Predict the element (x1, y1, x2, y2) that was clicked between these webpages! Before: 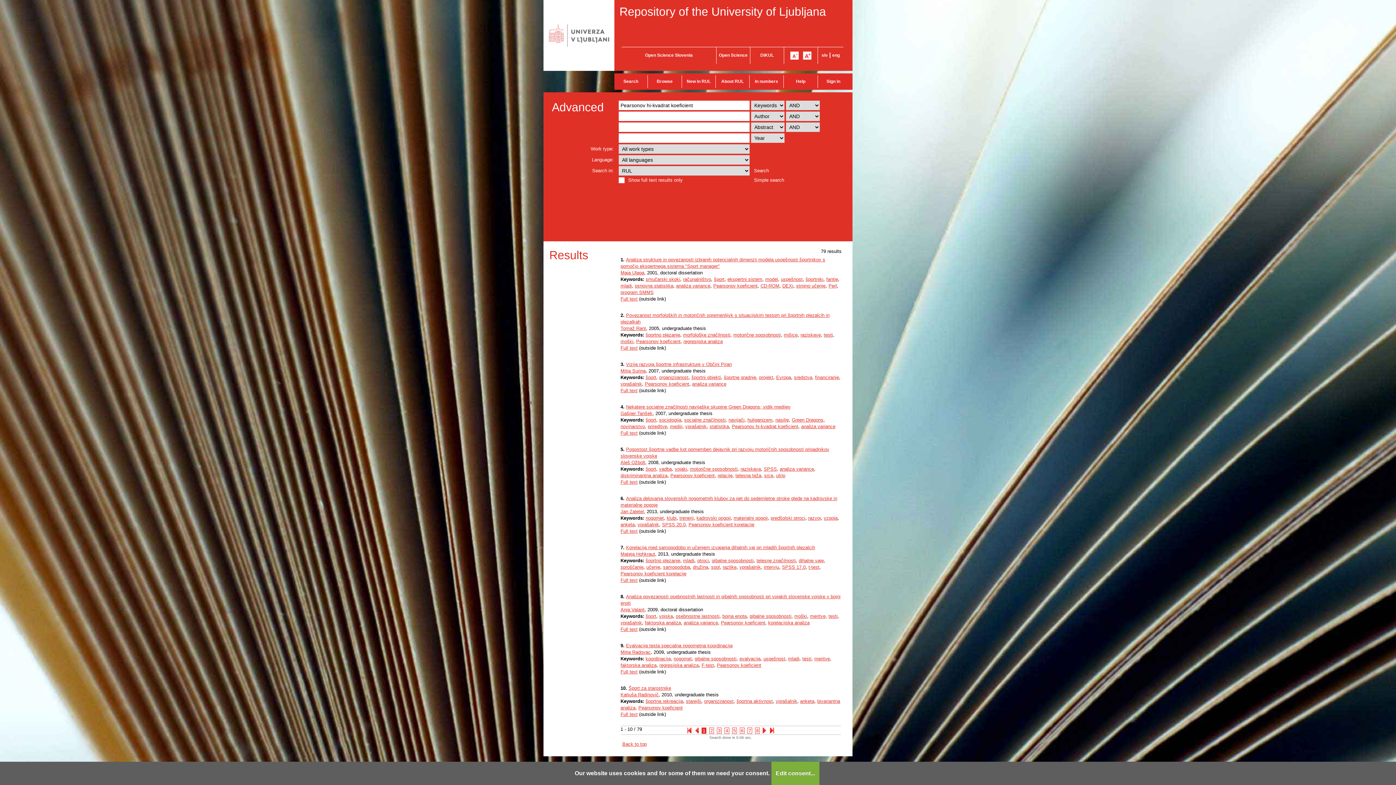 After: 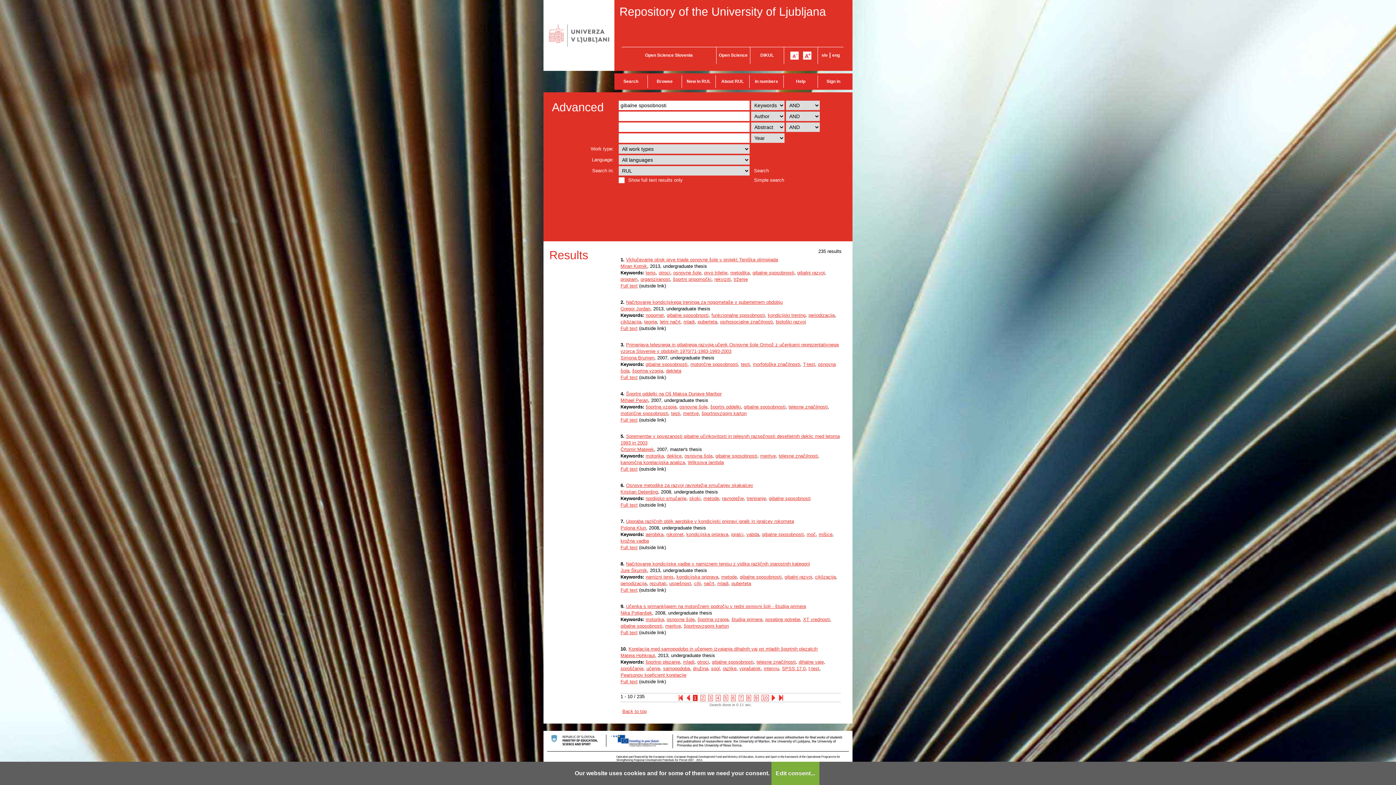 Action: label: gibalne sposobnosti bbox: (749, 613, 791, 619)